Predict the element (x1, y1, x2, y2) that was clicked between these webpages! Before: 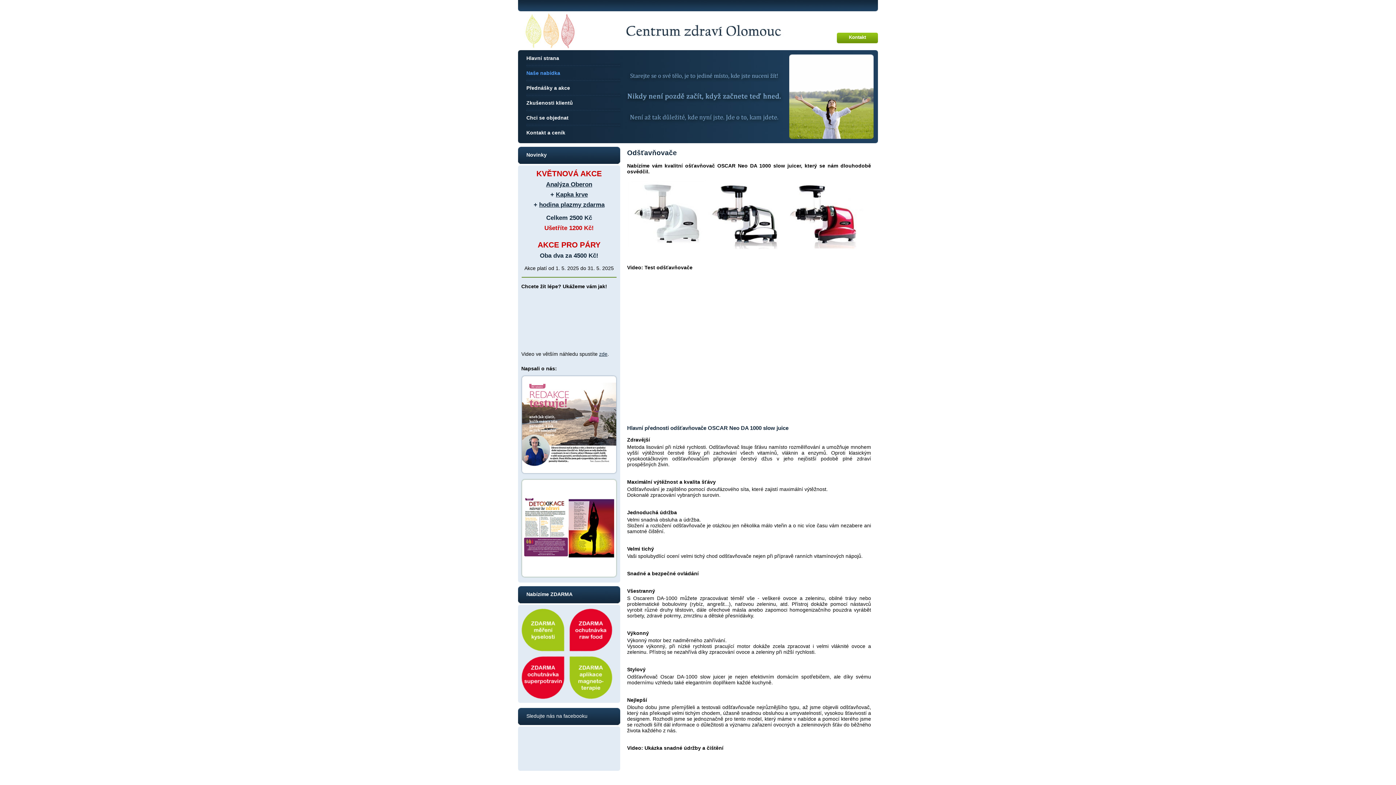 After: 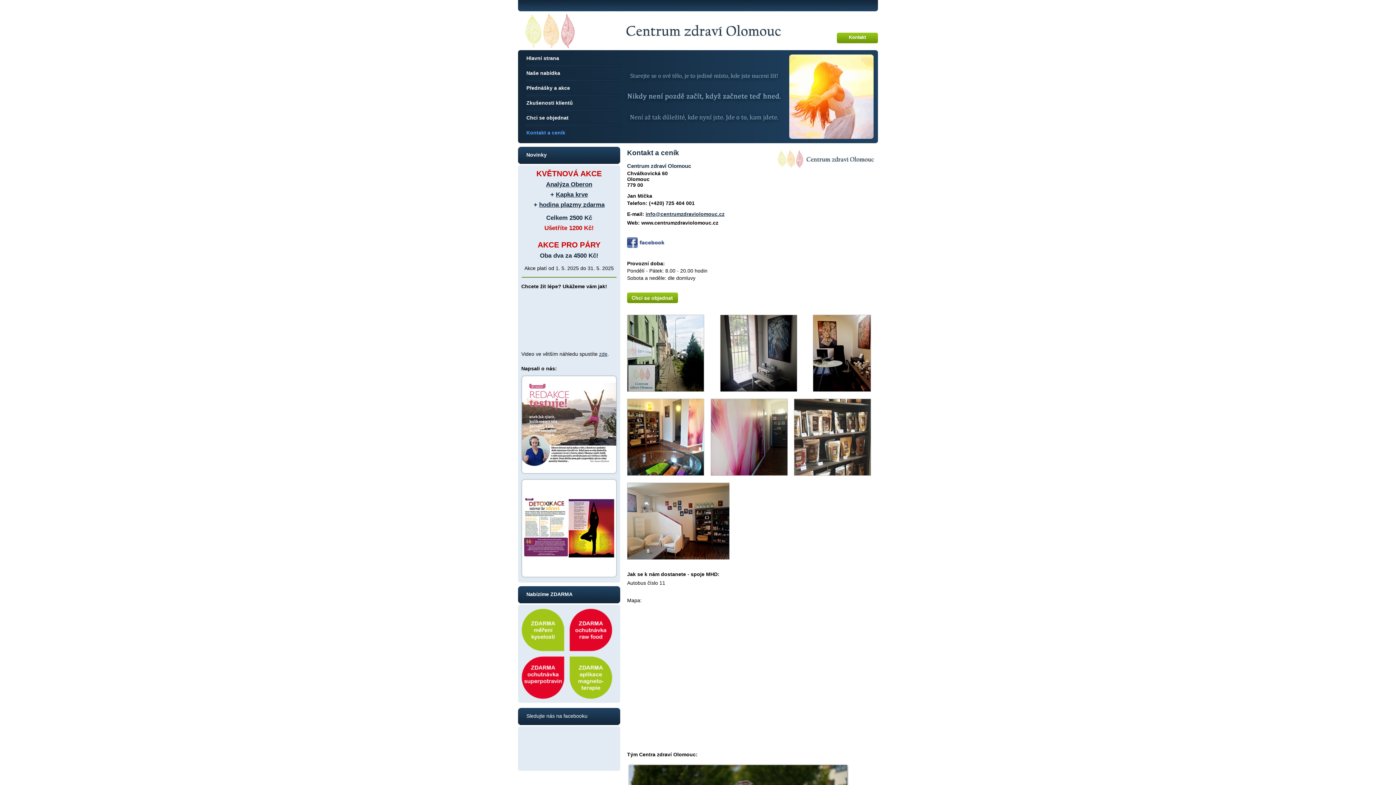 Action: bbox: (526, 129, 565, 135) label: Kontakt a ceník